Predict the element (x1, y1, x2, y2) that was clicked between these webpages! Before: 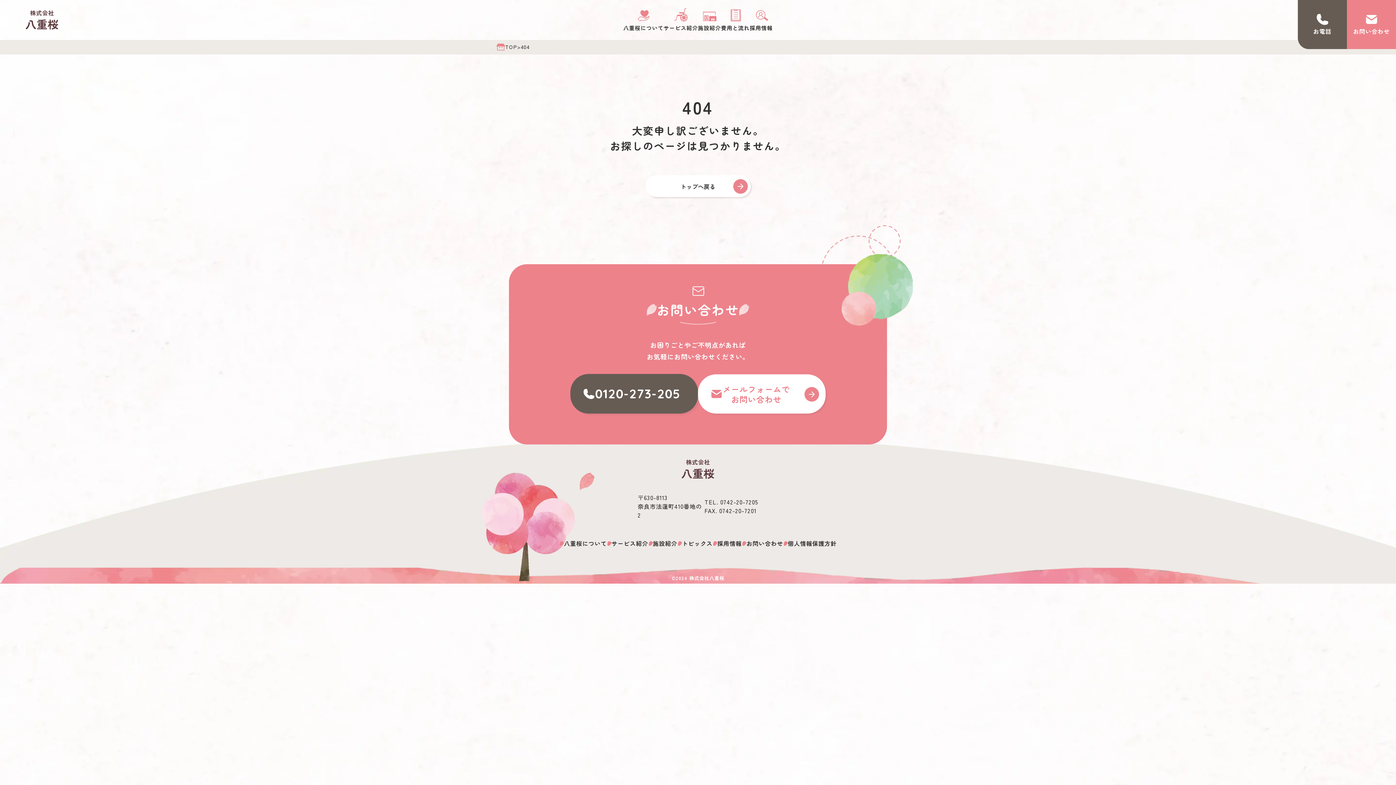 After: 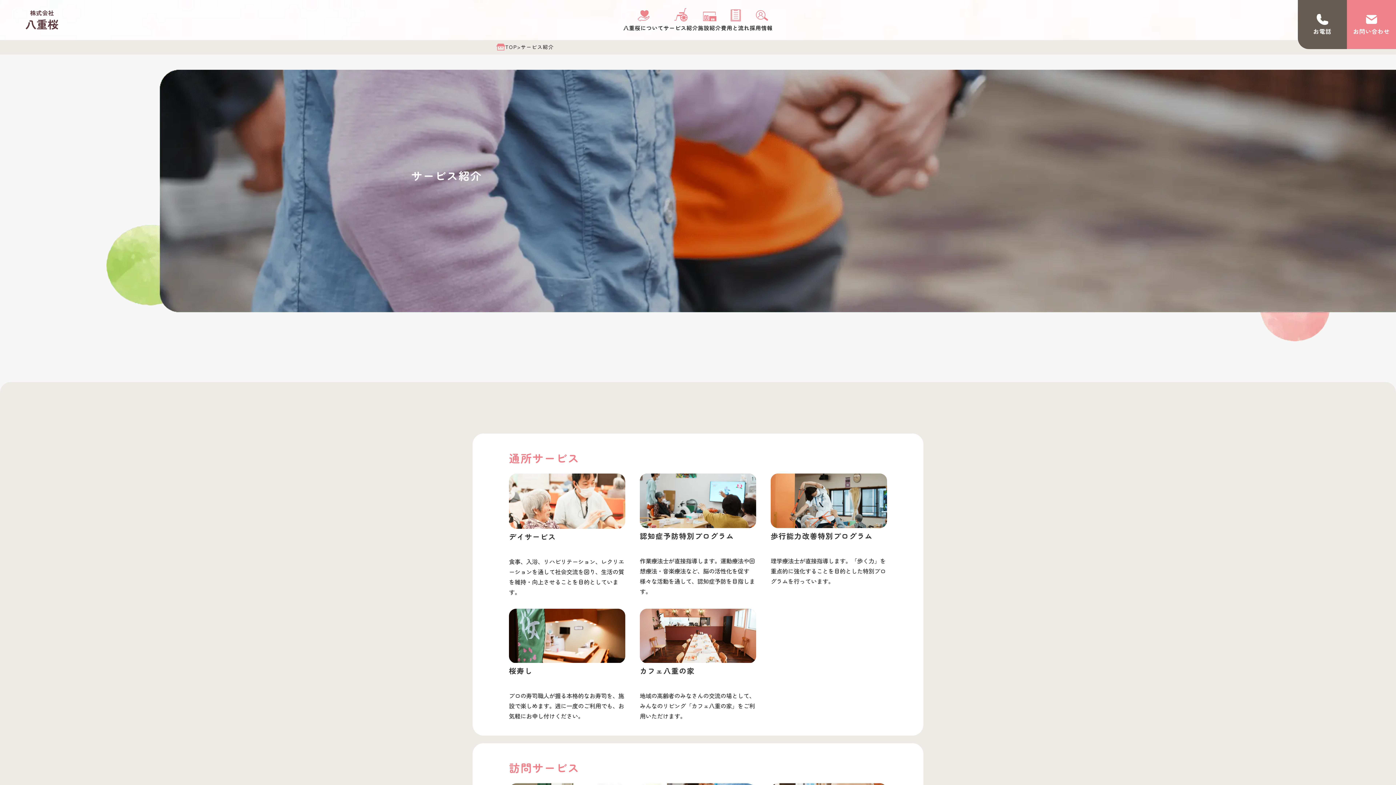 Action: bbox: (663, 8, 698, 31) label: サービス紹介